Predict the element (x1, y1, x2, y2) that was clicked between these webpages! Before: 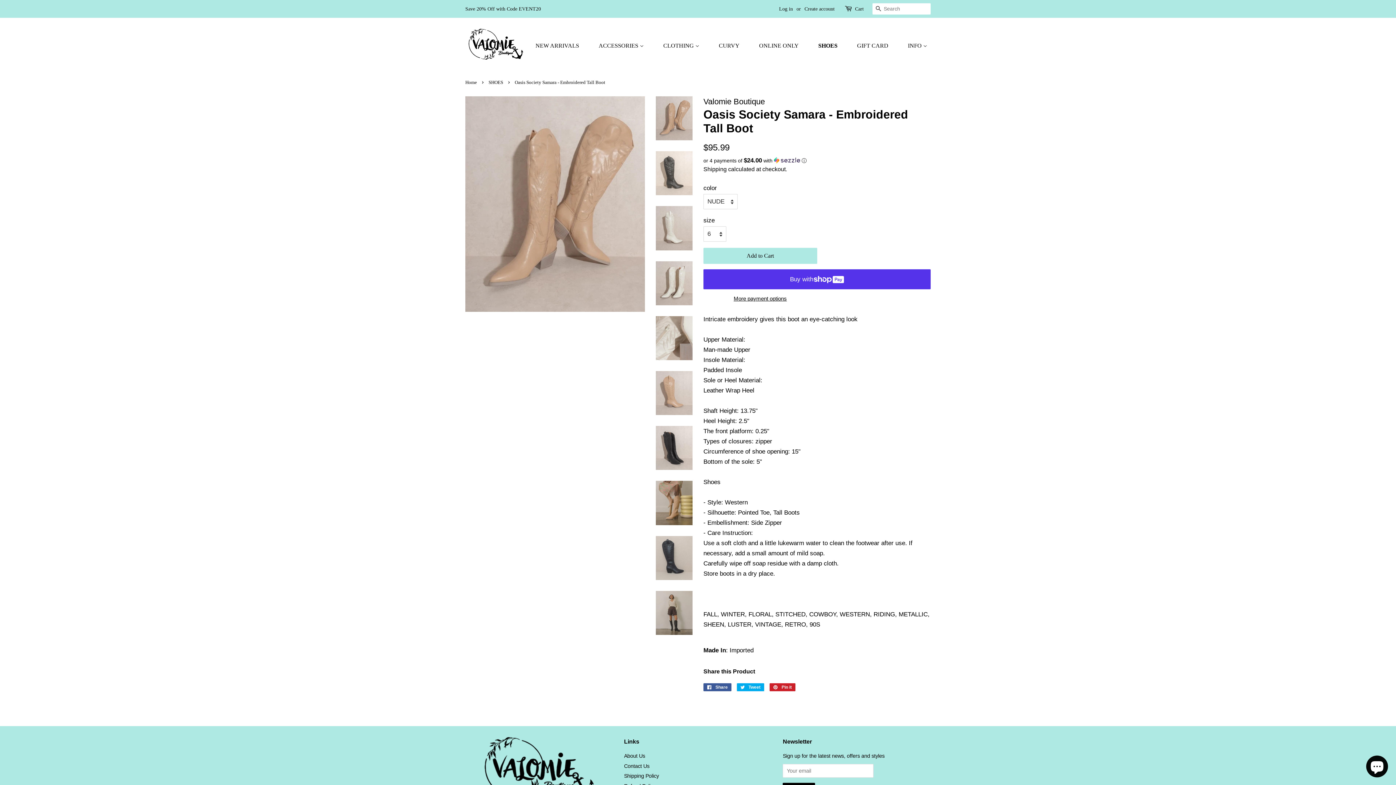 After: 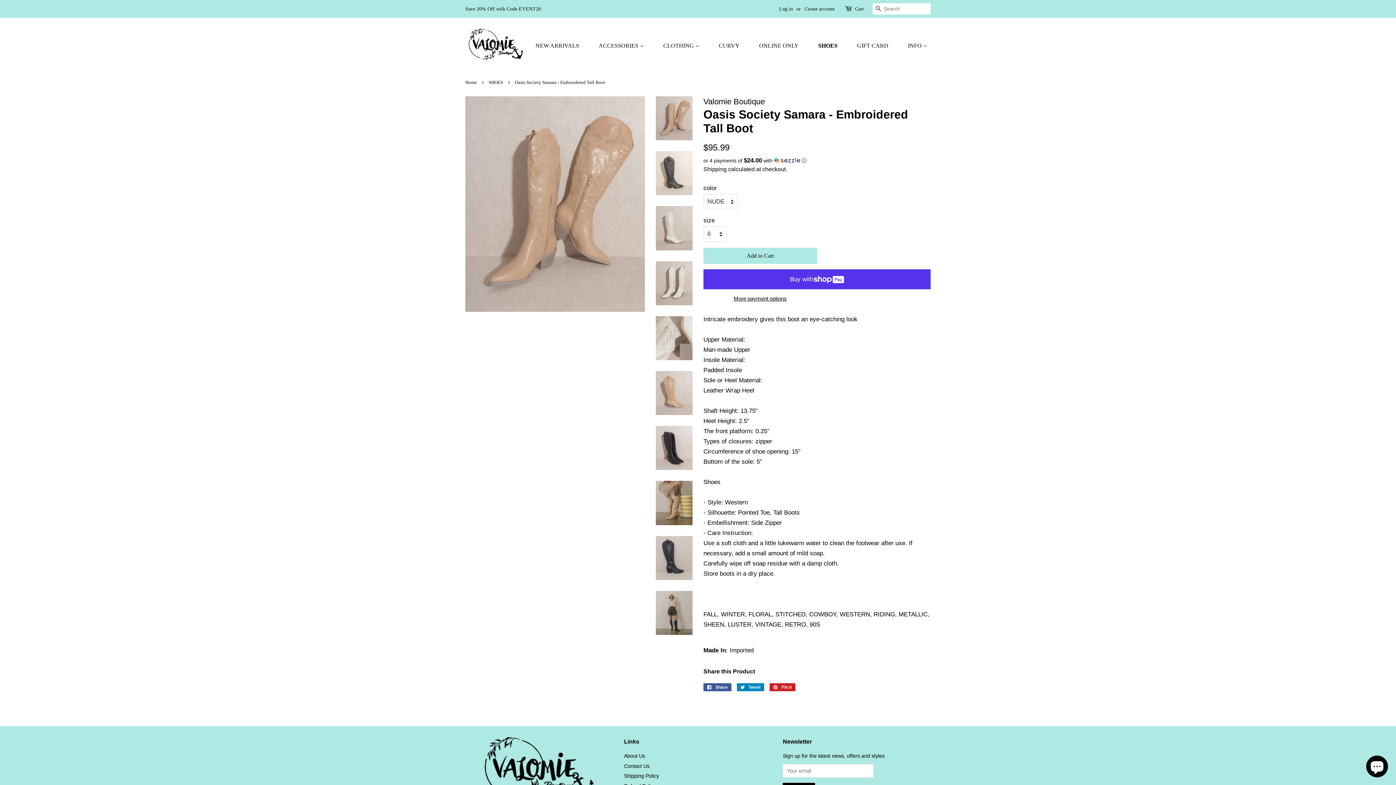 Action: label:  Tweet
Tweet on Twitter bbox: (737, 683, 764, 691)